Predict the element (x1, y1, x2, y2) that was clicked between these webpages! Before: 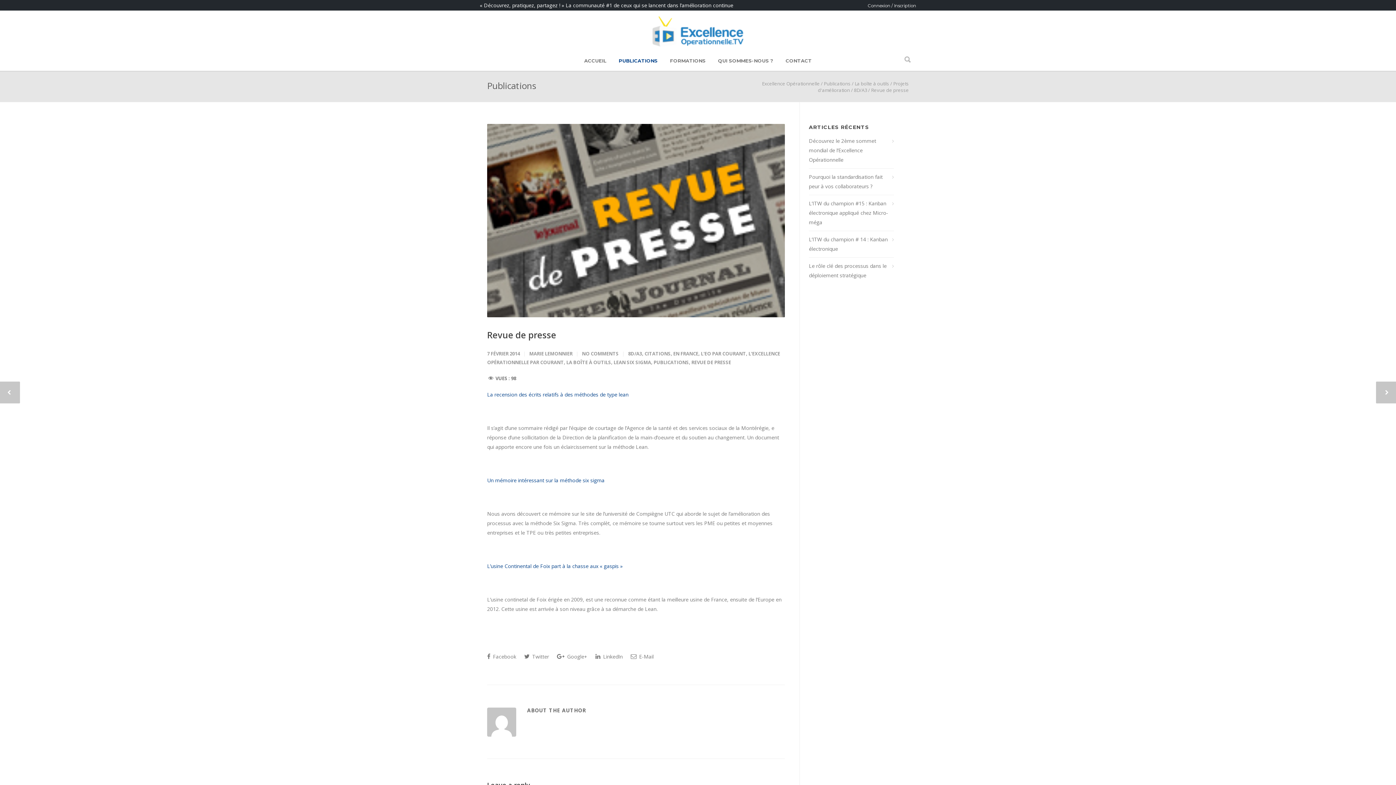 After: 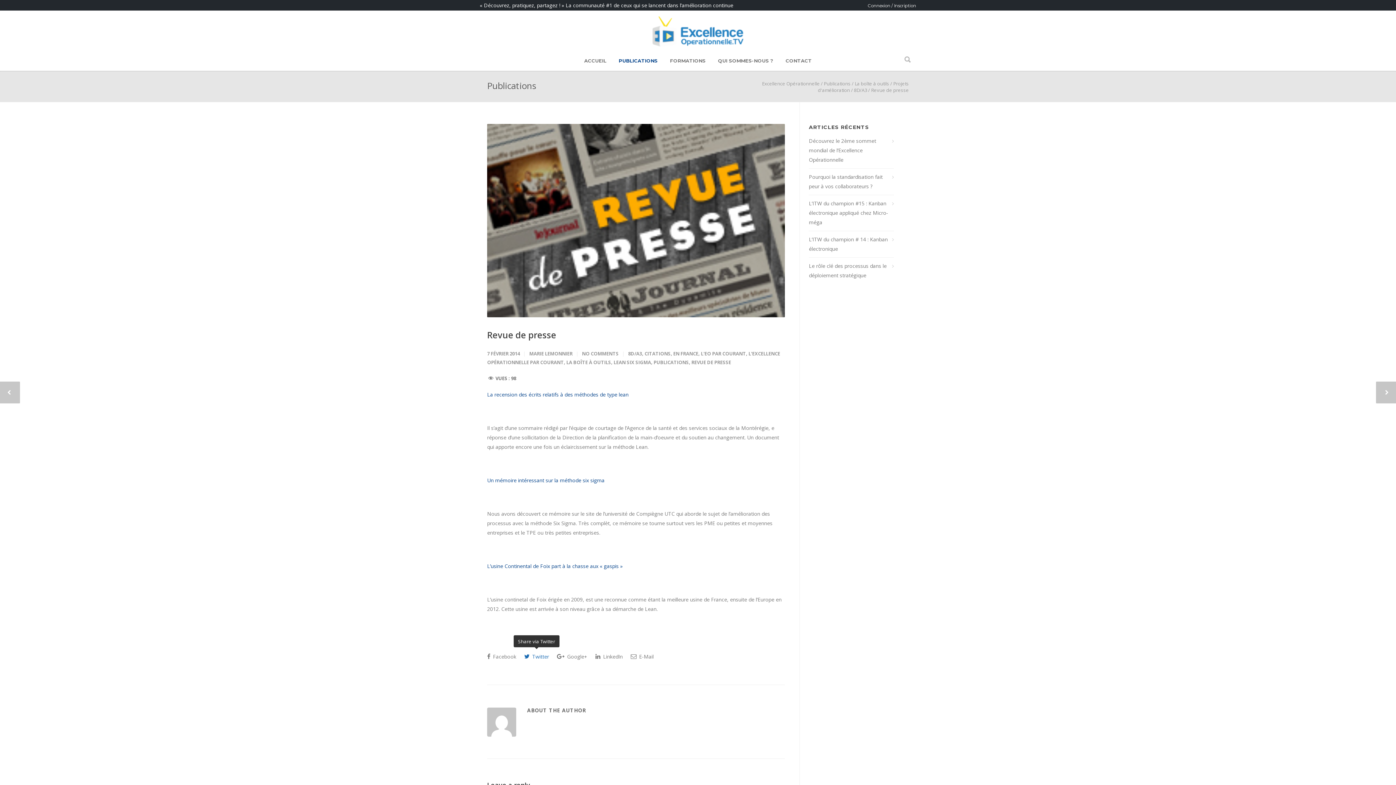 Action: bbox: (524, 650, 549, 663) label:  Twitter